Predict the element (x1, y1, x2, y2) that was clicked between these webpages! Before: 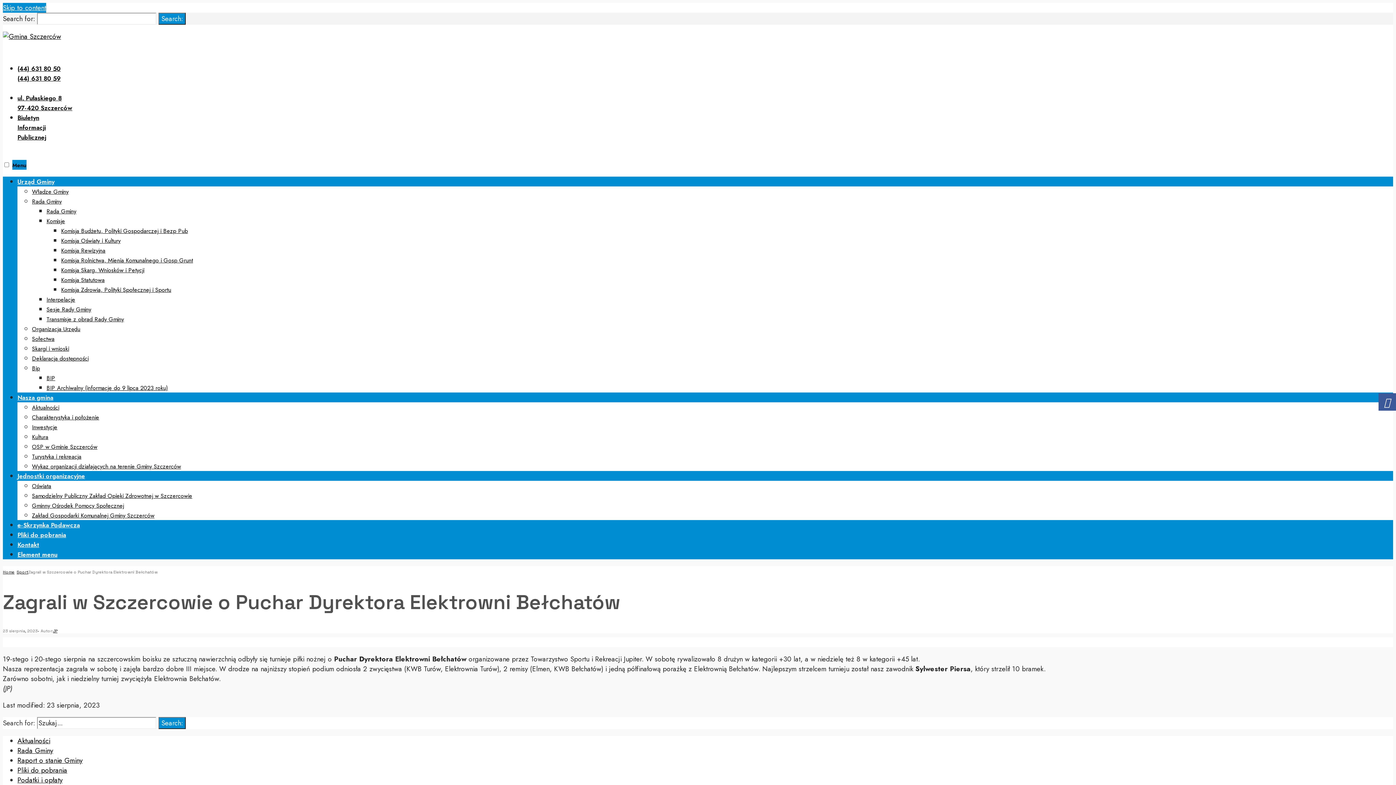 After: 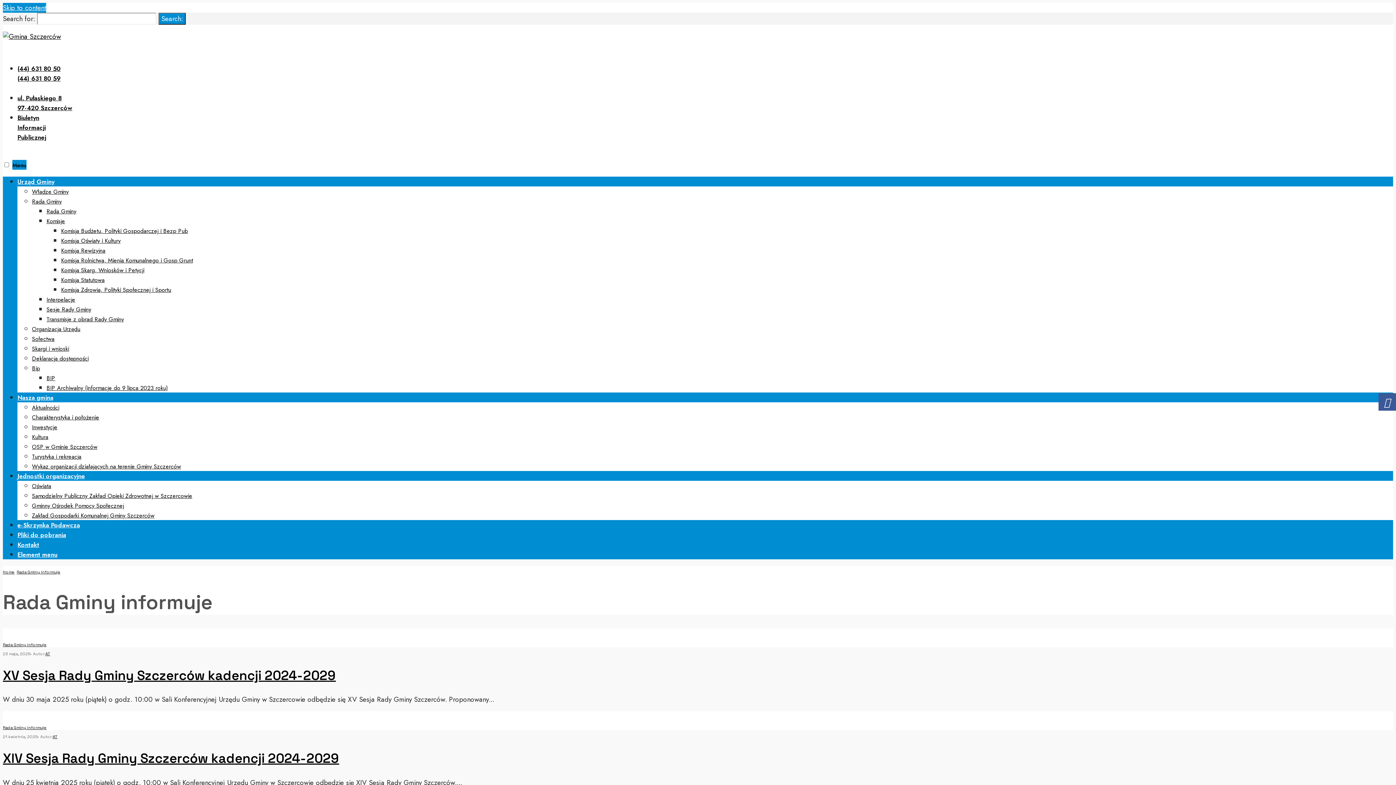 Action: label: Sesje Rady Gminy bbox: (46, 305, 91, 313)